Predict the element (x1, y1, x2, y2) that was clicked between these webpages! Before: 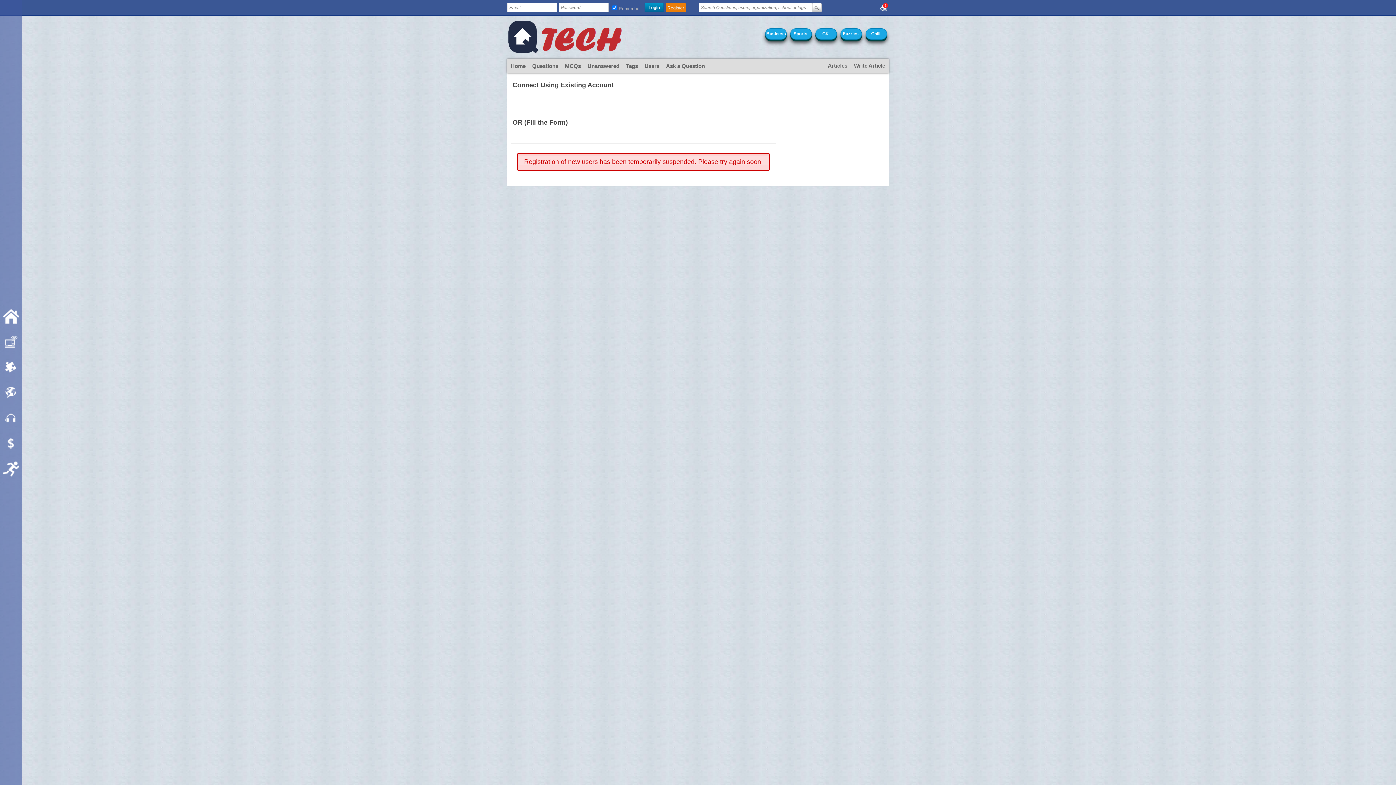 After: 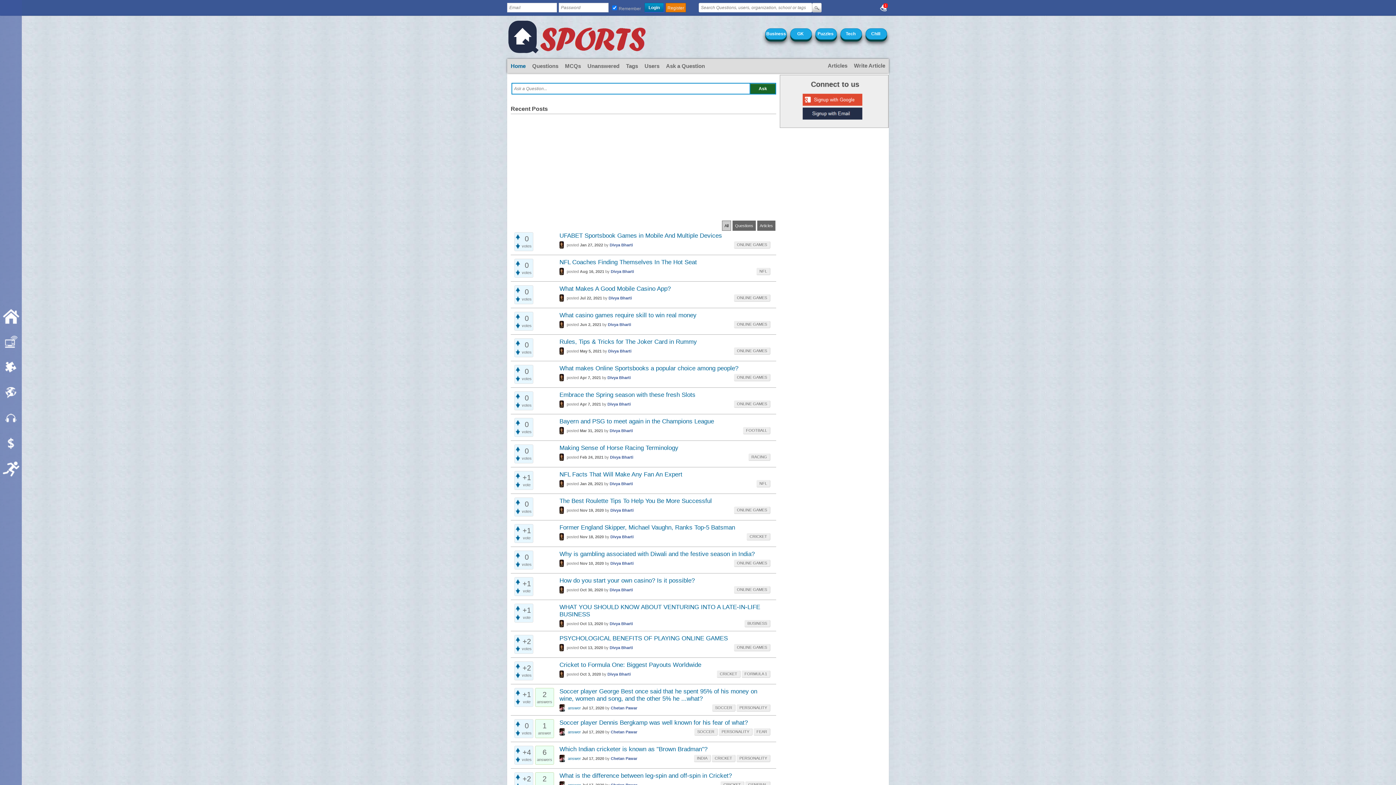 Action: bbox: (1, 460, 20, 478)